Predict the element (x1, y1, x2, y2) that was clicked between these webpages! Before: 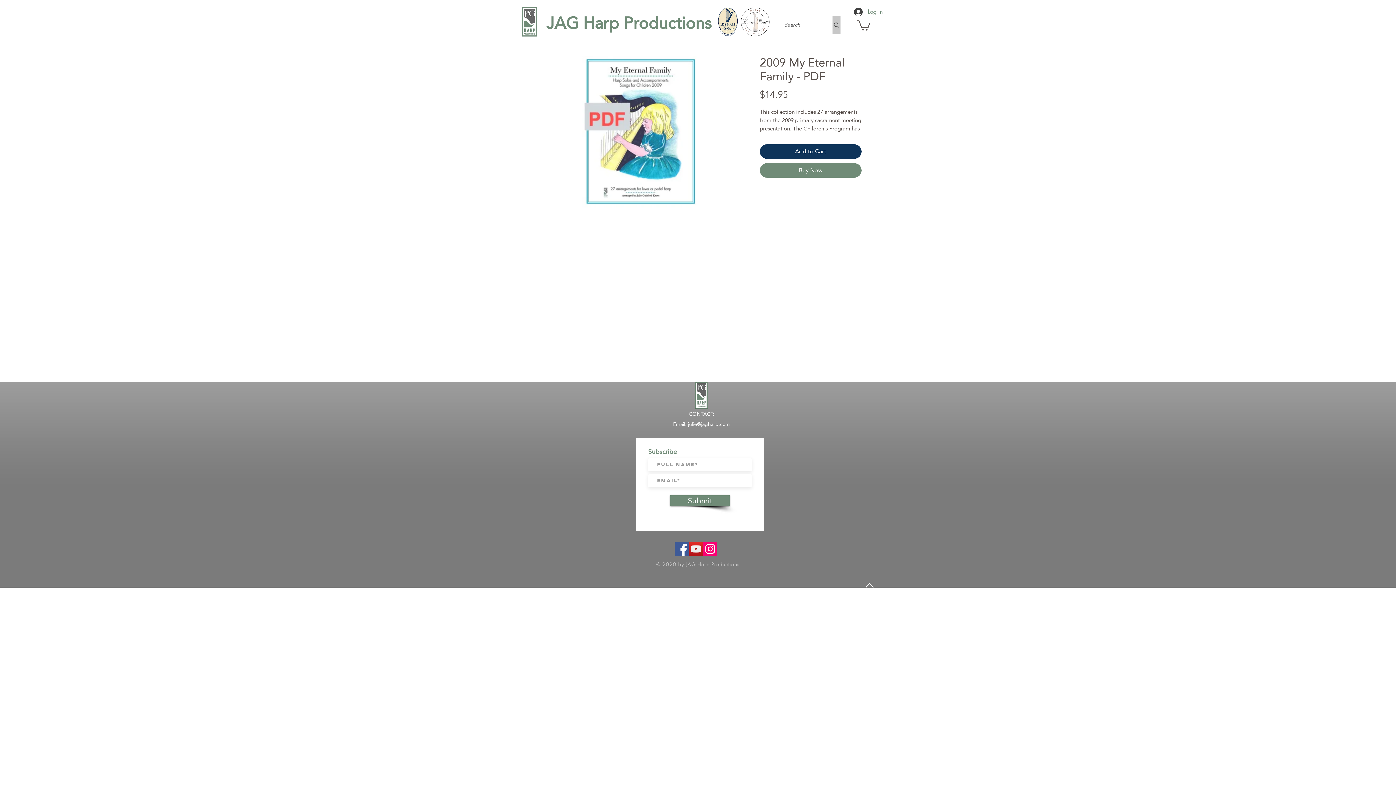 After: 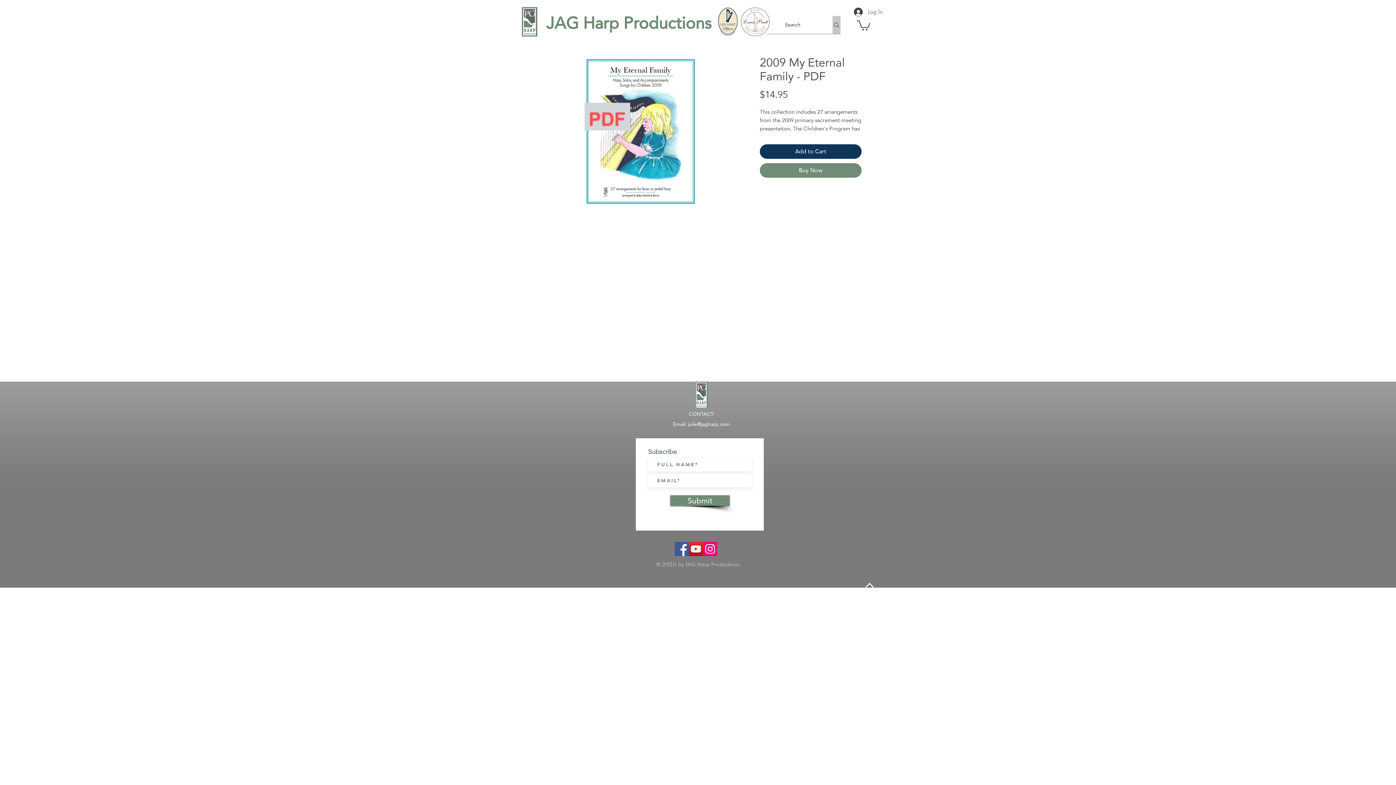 Action: label: Instagram bbox: (703, 542, 717, 556)